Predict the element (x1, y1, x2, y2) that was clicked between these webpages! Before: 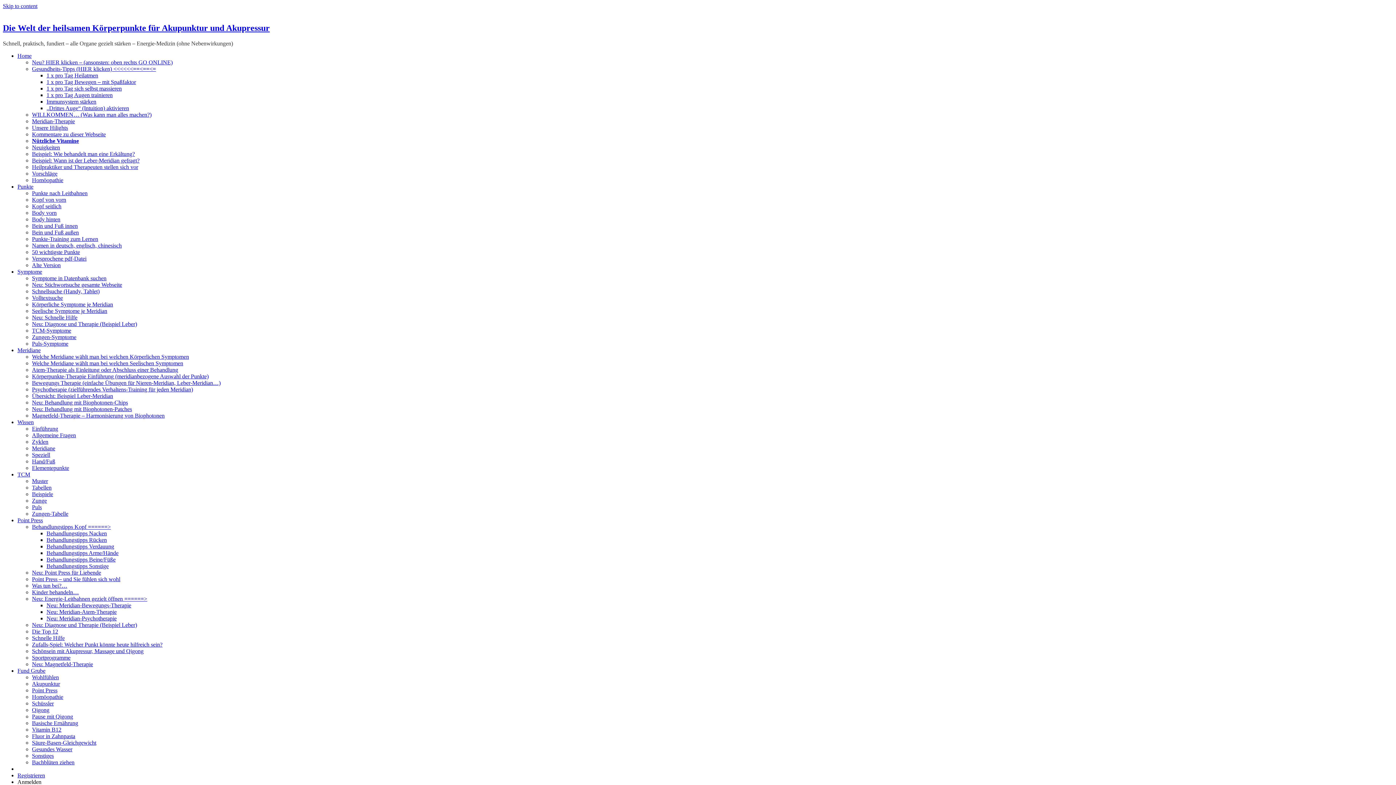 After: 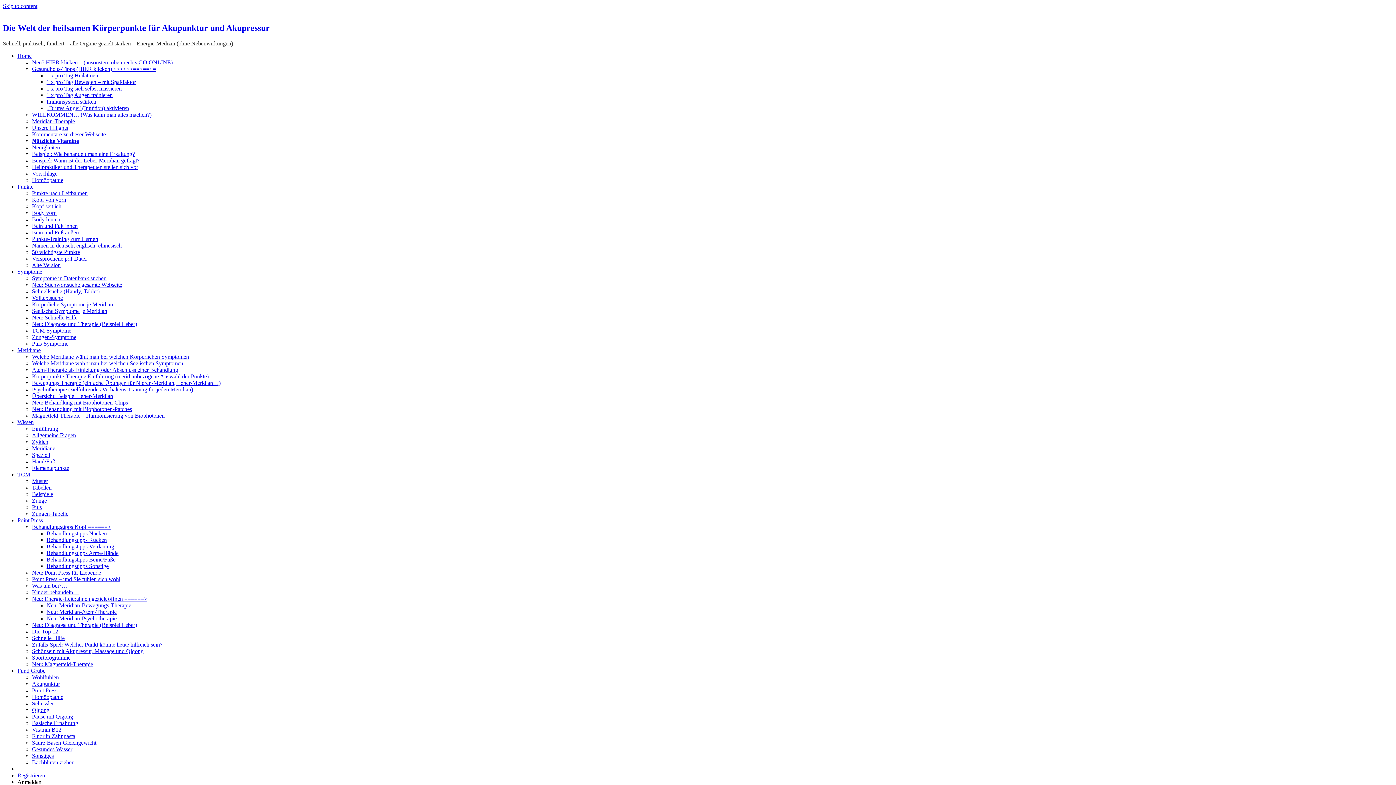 Action: label: Neu: Meridian-Atem-Therapie bbox: (46, 609, 116, 615)